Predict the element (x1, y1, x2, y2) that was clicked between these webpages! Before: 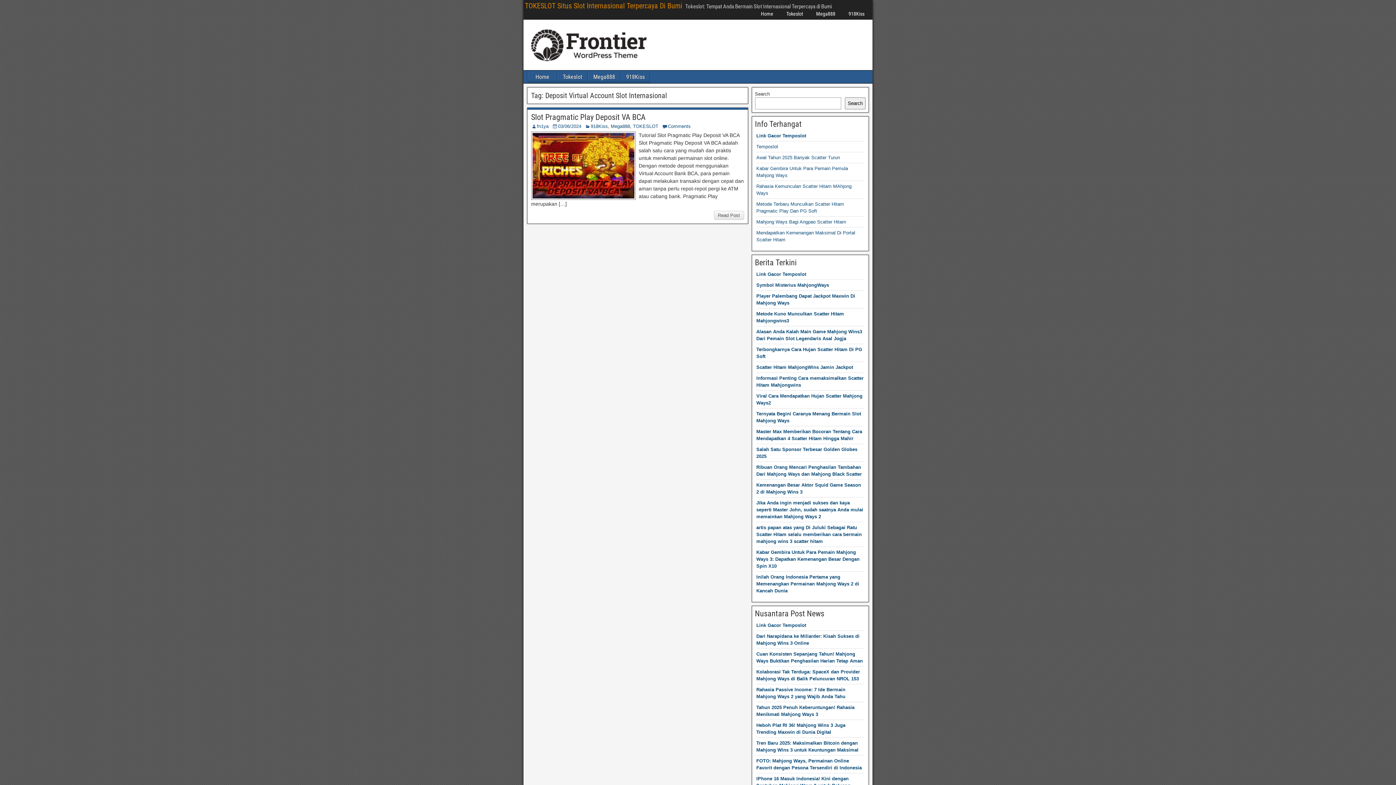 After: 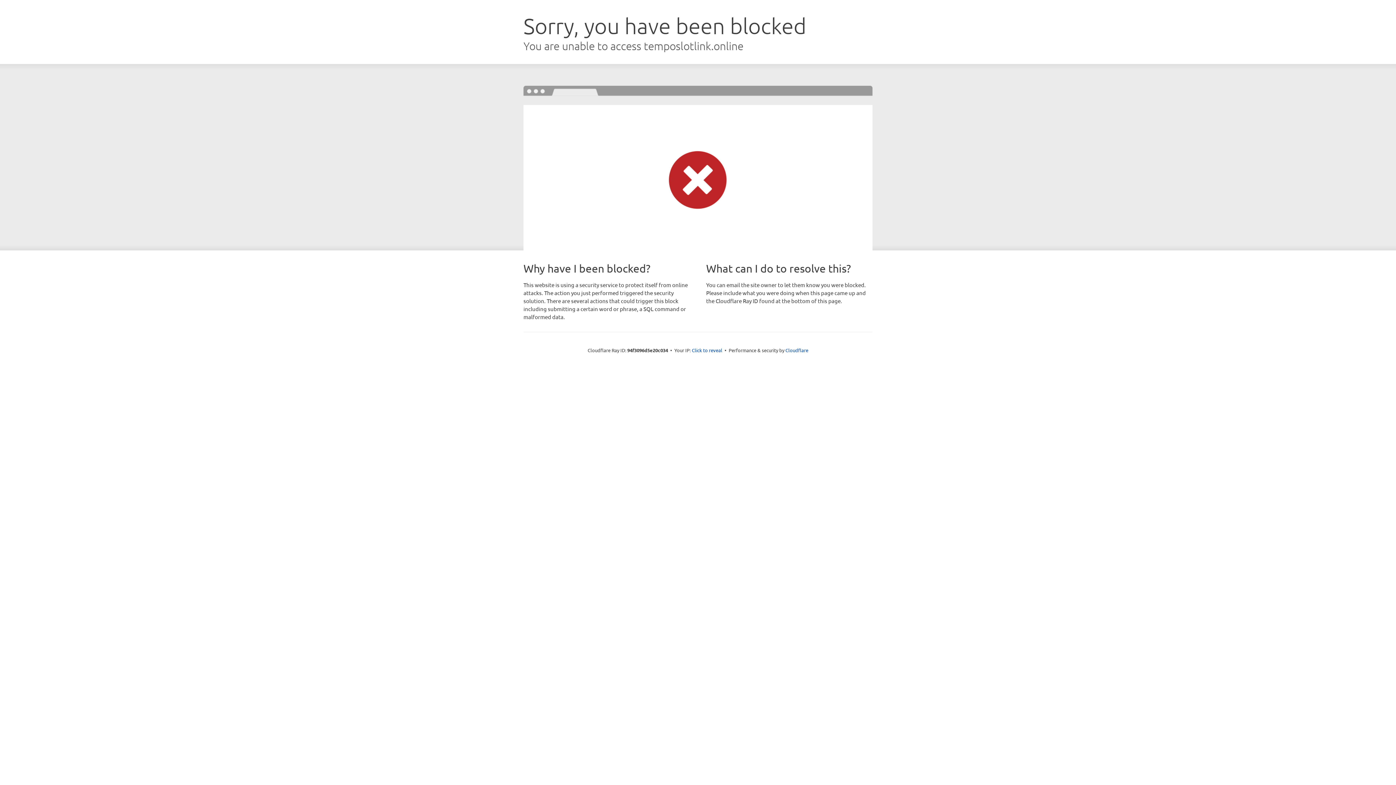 Action: label: Temposlot bbox: (756, 144, 778, 149)